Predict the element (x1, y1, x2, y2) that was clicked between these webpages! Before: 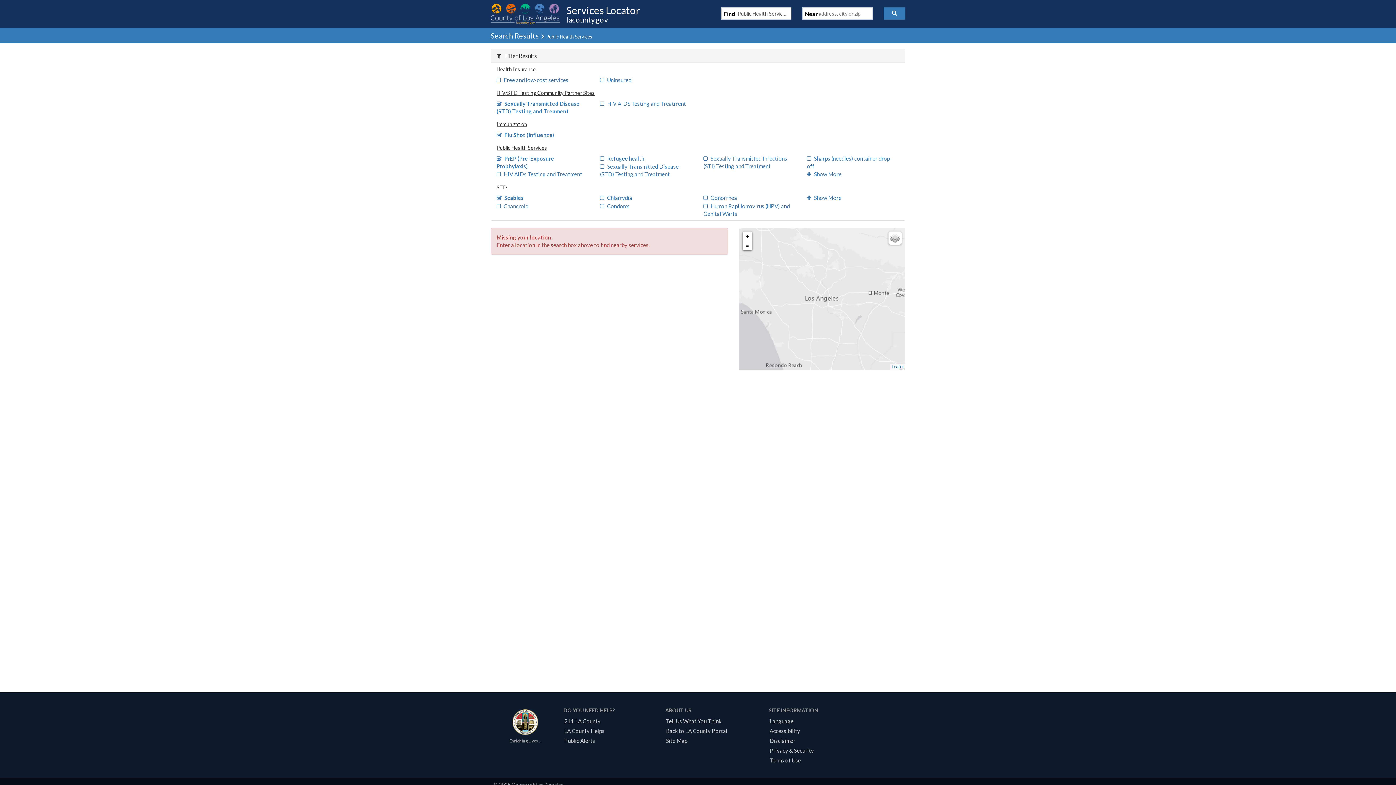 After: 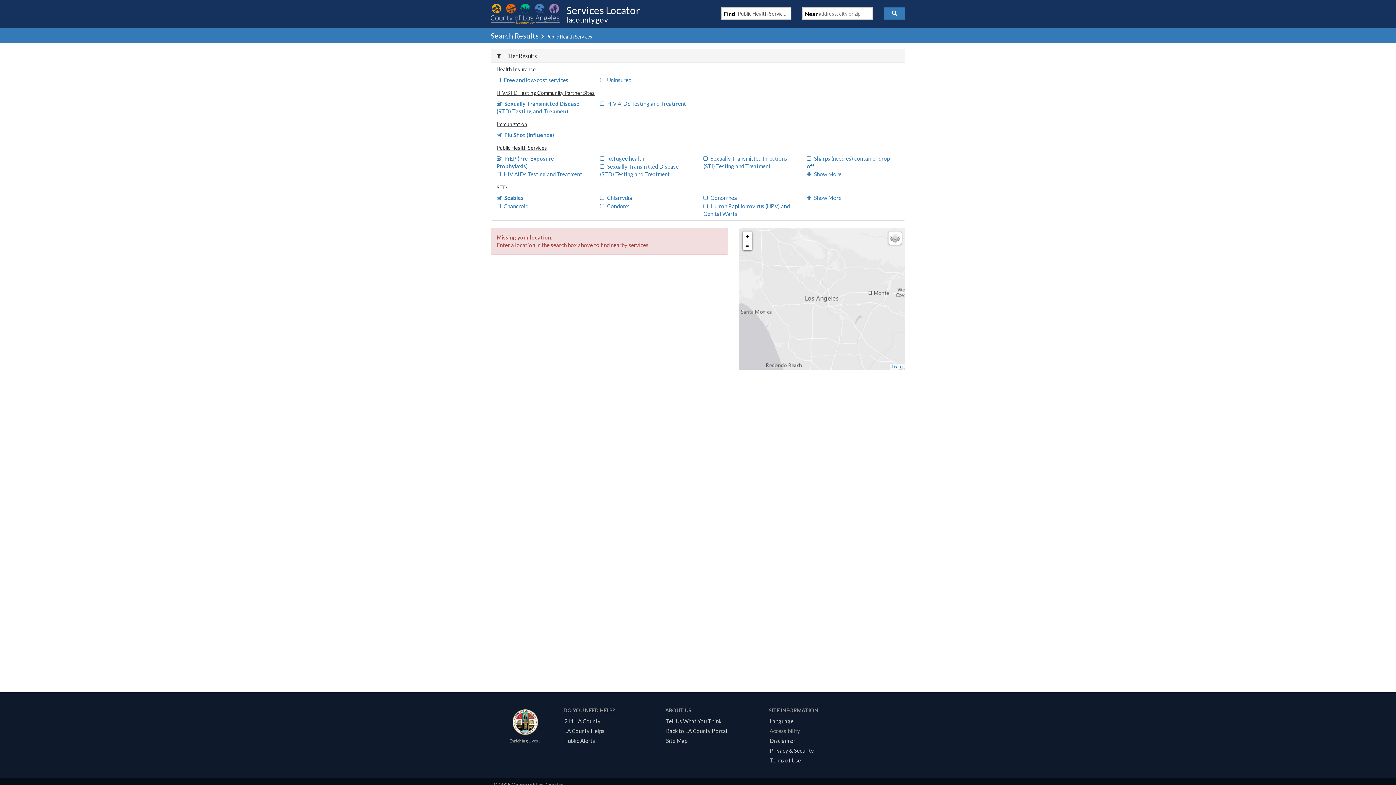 Action: bbox: (767, 728, 802, 734) label: Accessibility